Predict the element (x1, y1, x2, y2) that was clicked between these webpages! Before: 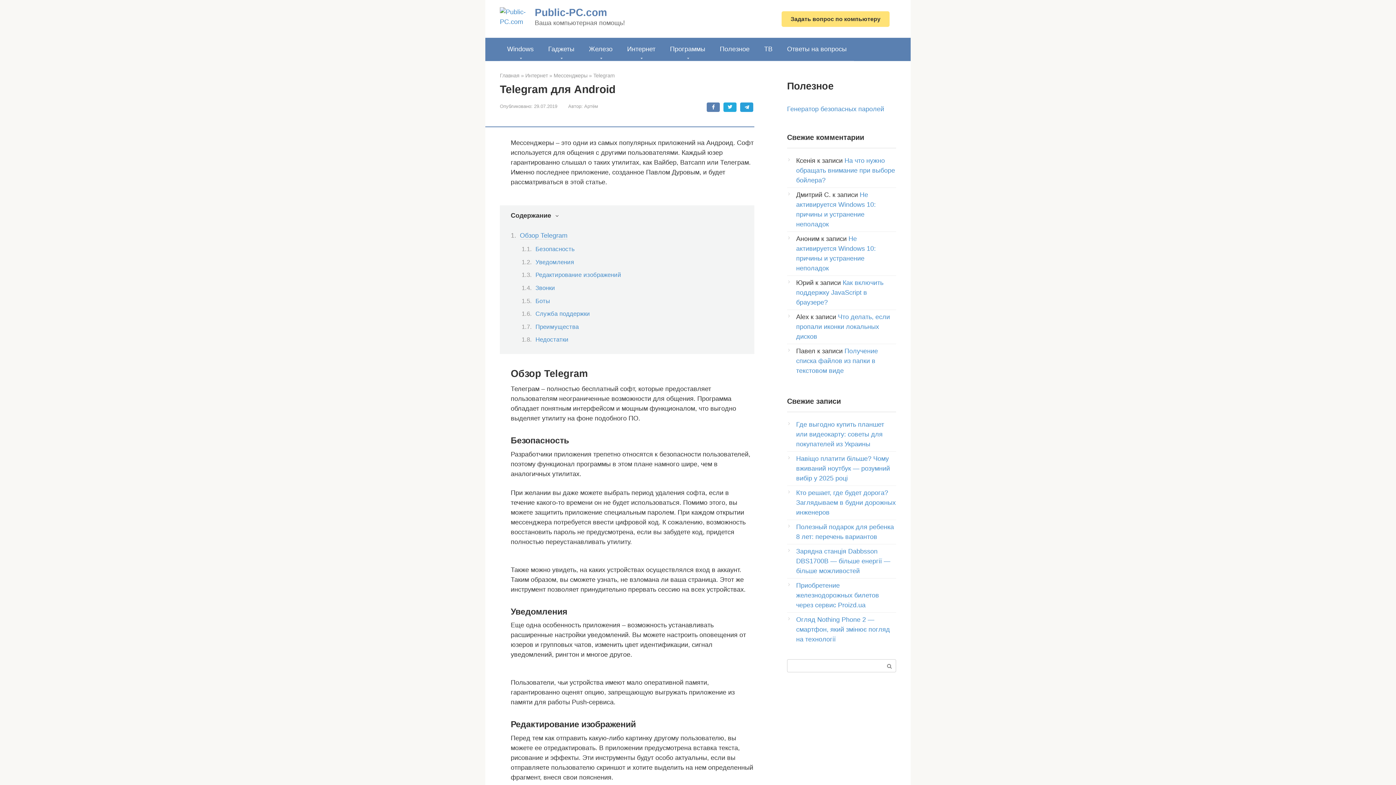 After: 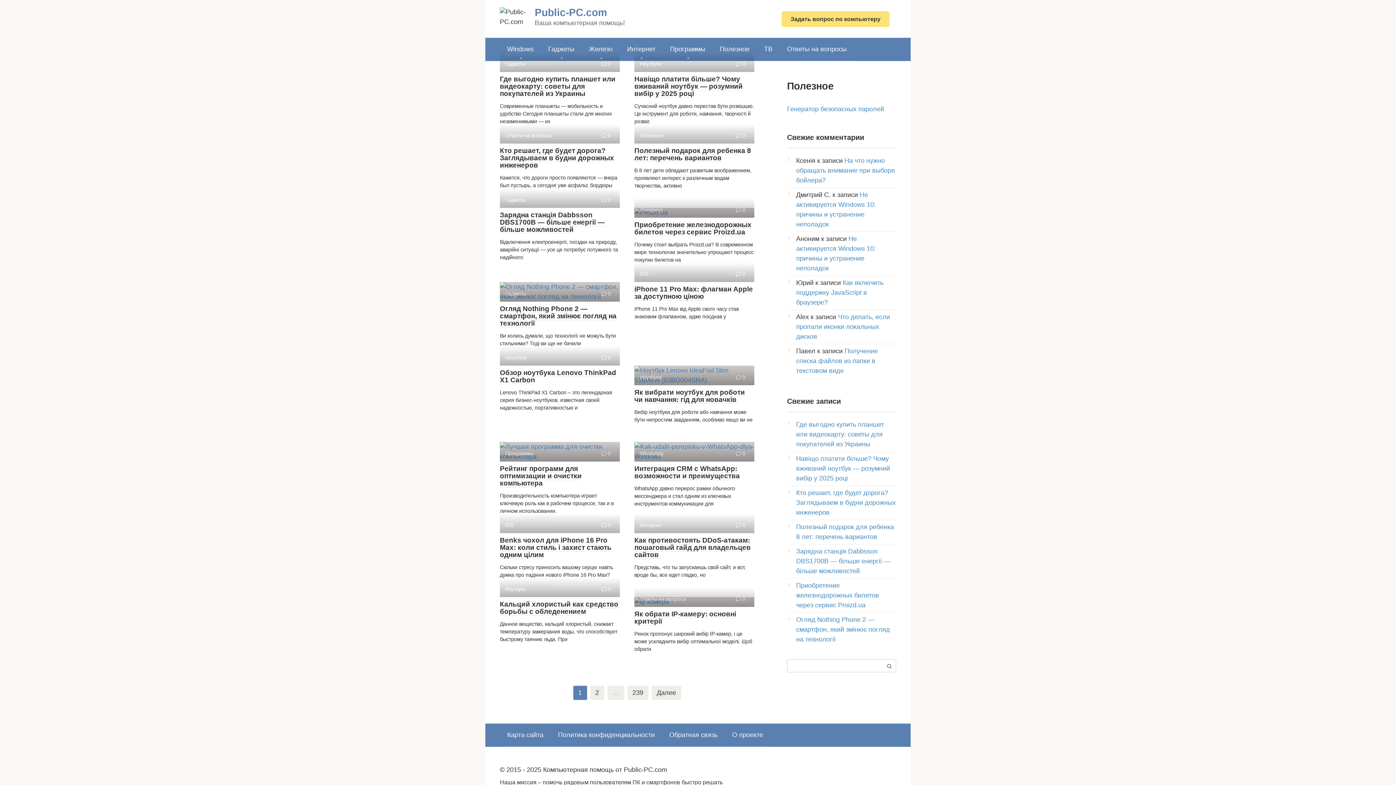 Action: label: Главная bbox: (500, 72, 519, 78)